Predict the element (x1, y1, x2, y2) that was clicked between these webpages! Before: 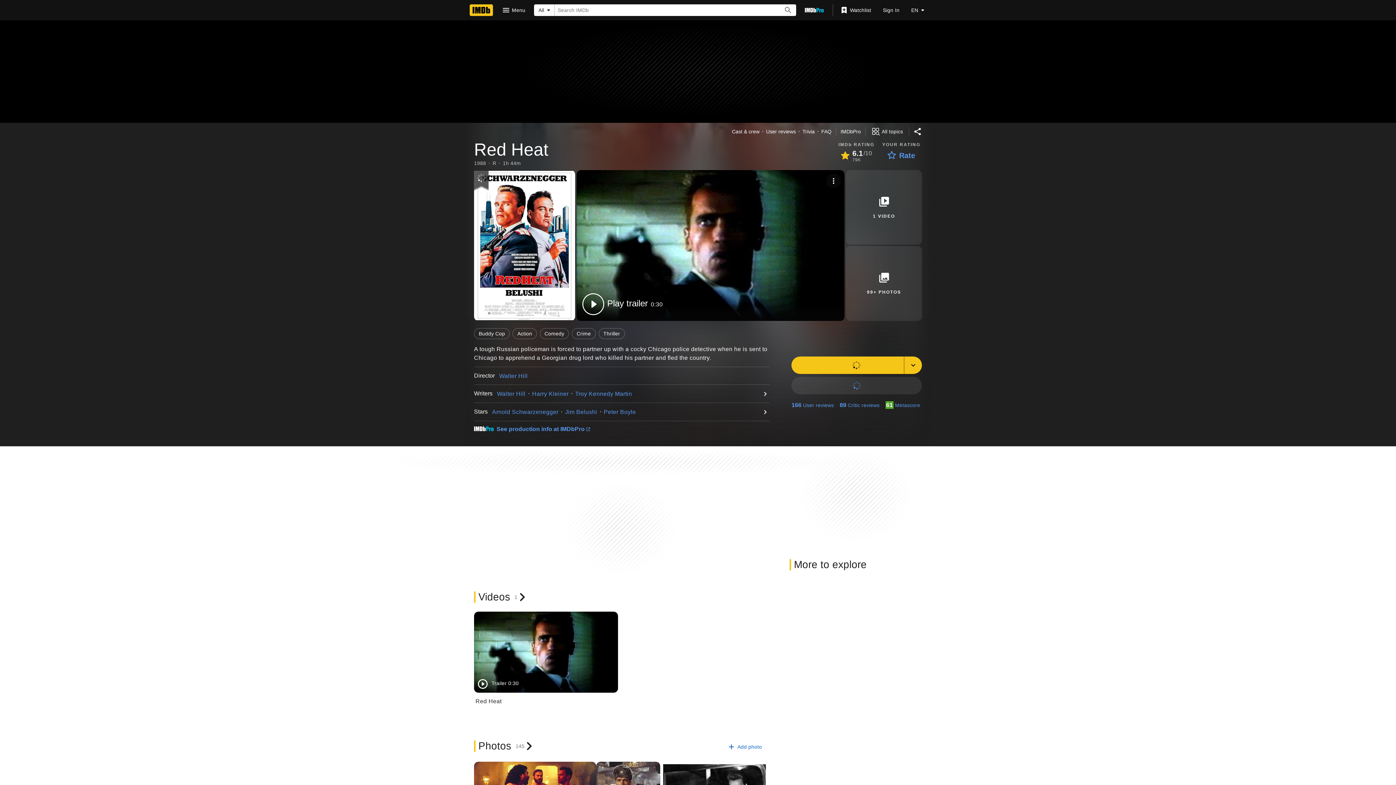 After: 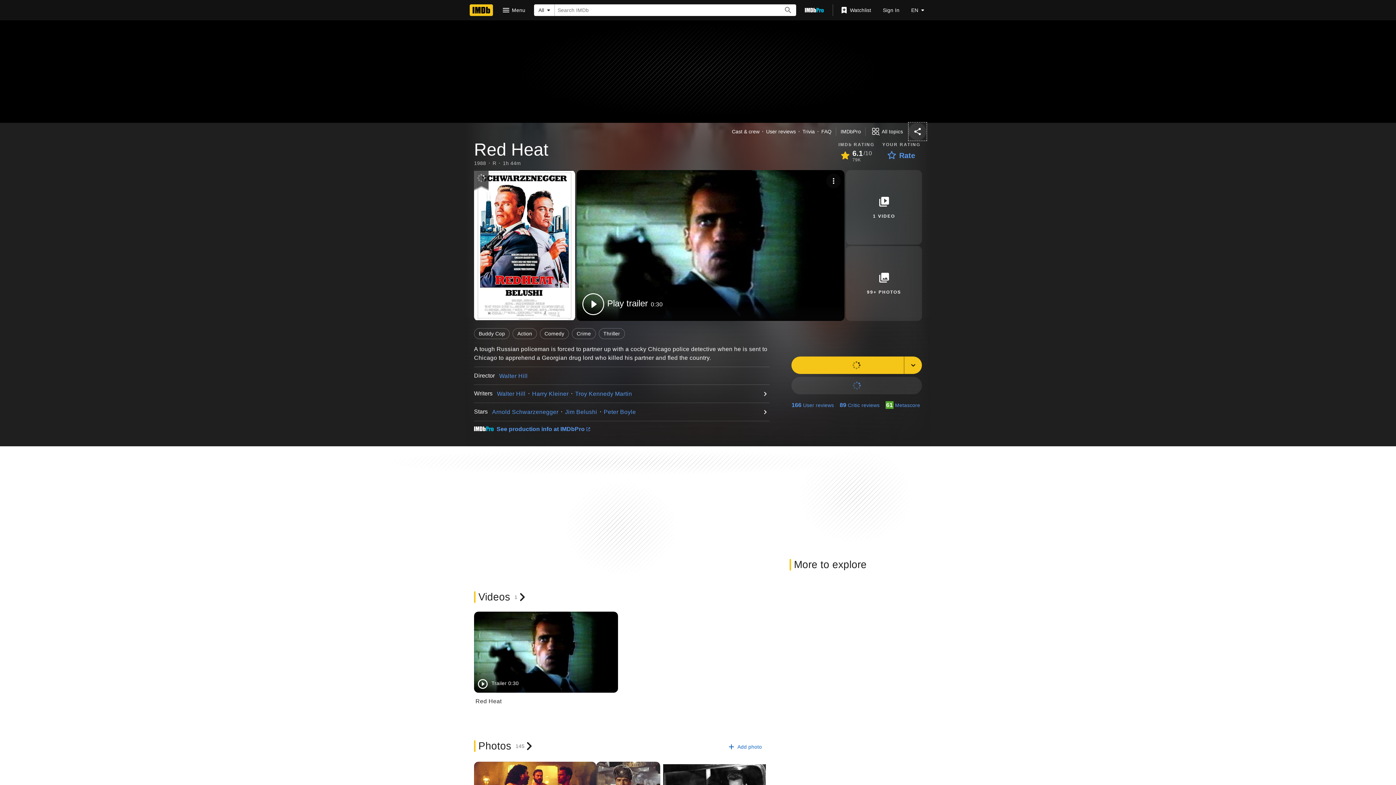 Action: bbox: (909, 122, 926, 140) label: Share on social media